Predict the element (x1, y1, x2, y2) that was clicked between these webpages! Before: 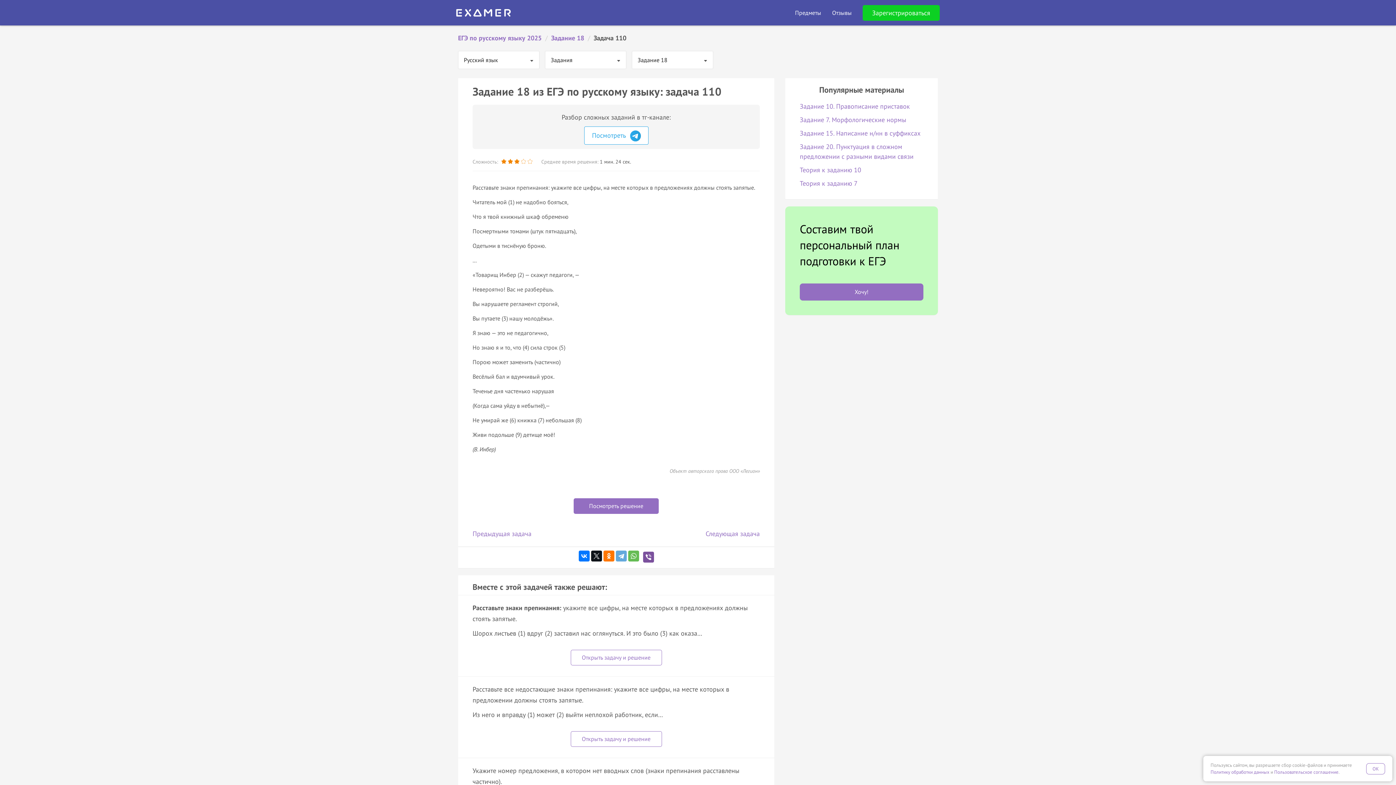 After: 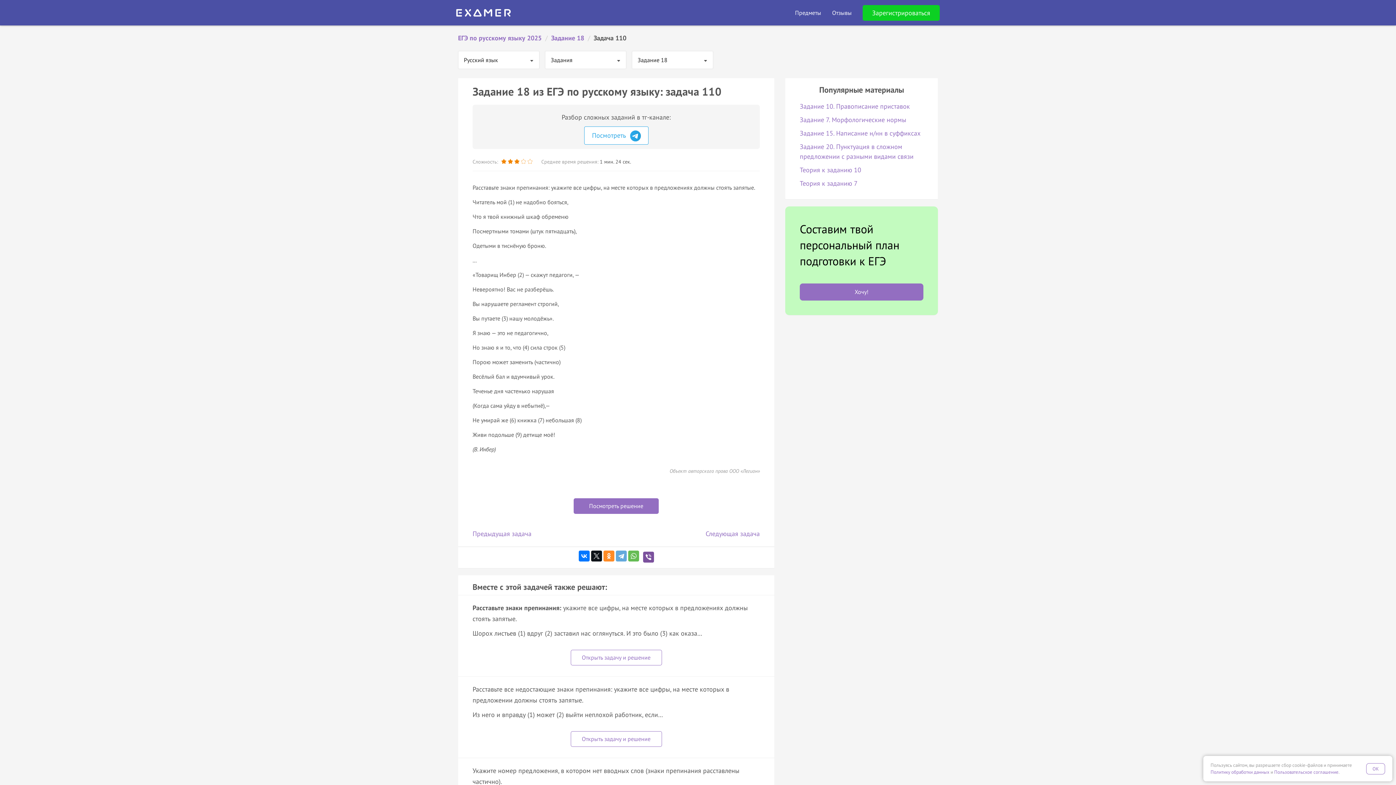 Action: bbox: (603, 550, 614, 561)